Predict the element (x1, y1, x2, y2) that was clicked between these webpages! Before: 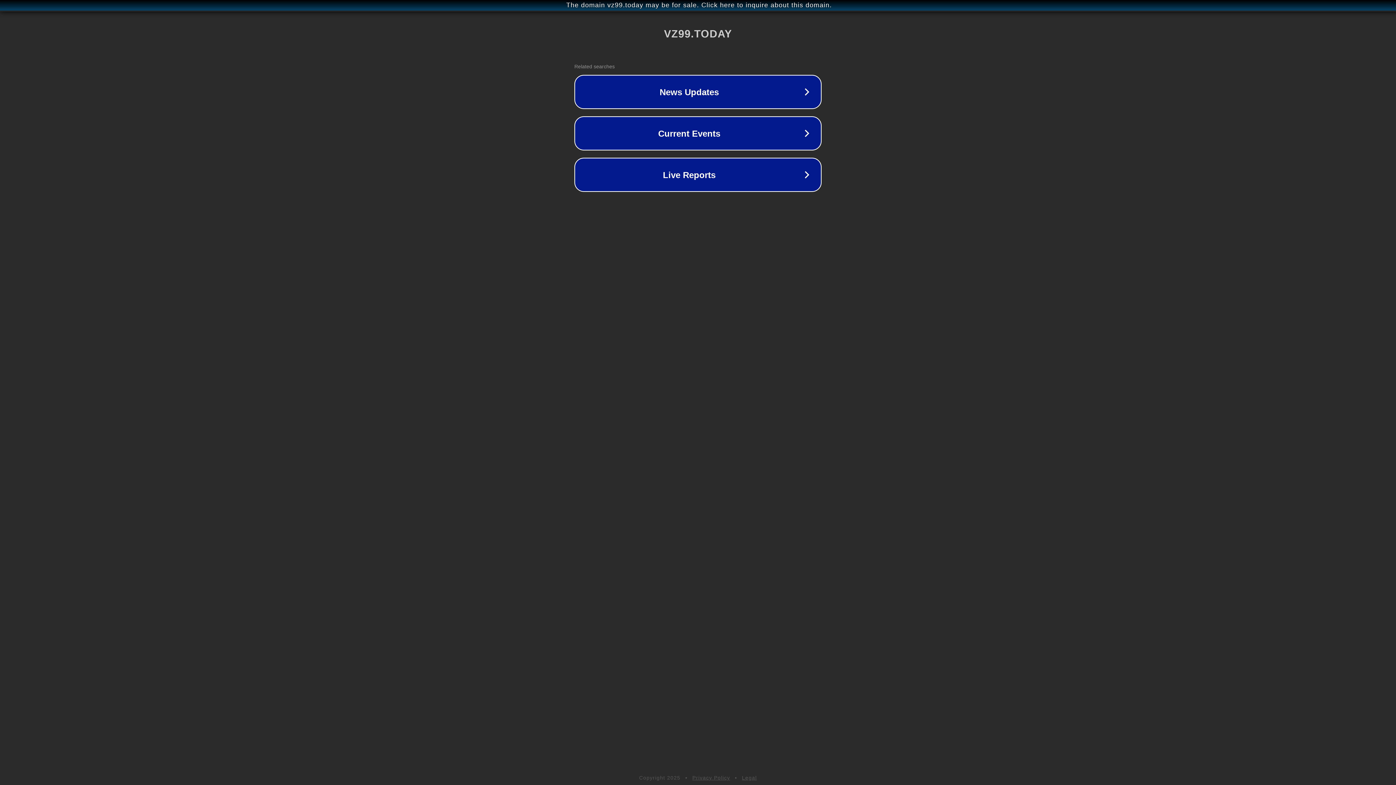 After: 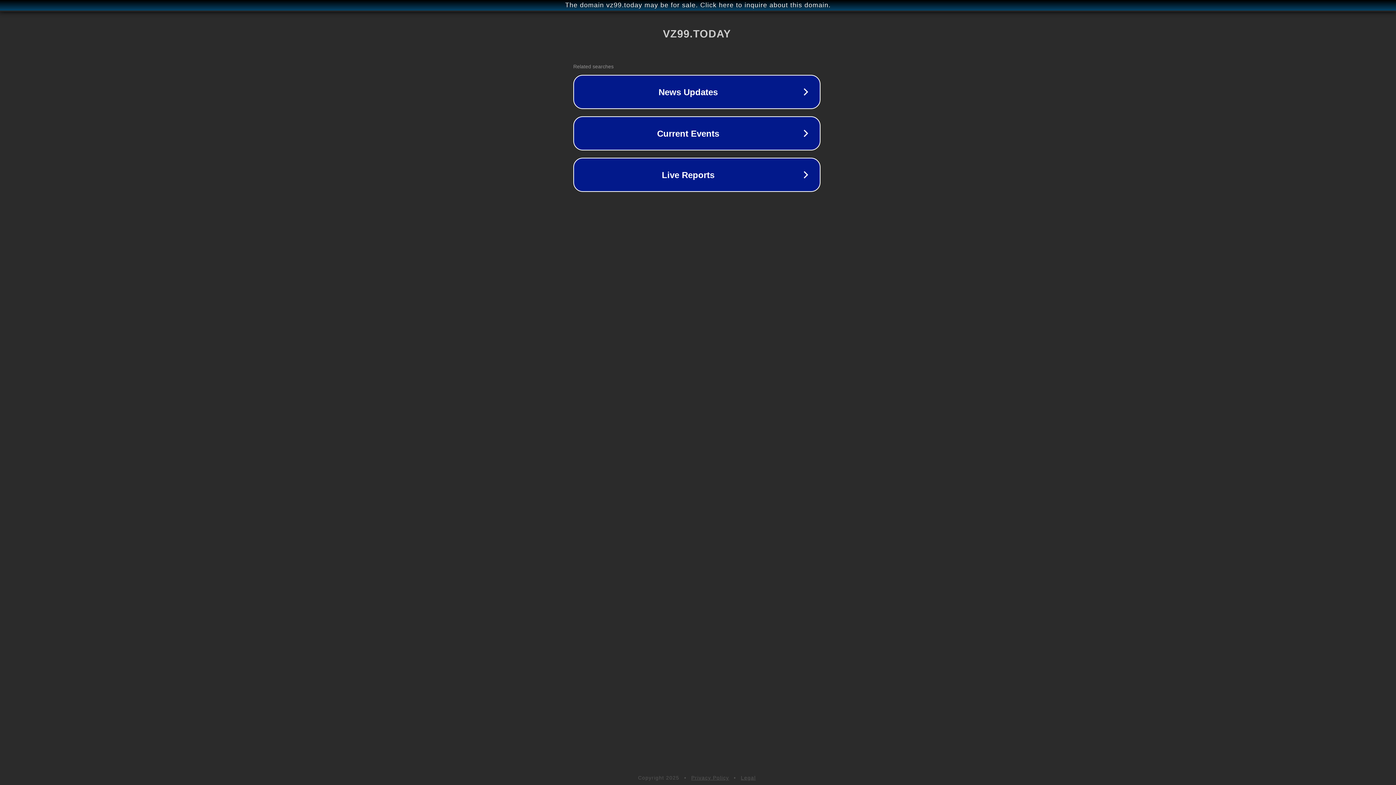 Action: label: The domain vz99.today may be for sale. Click here to inquire about this domain. bbox: (1, 1, 1397, 9)